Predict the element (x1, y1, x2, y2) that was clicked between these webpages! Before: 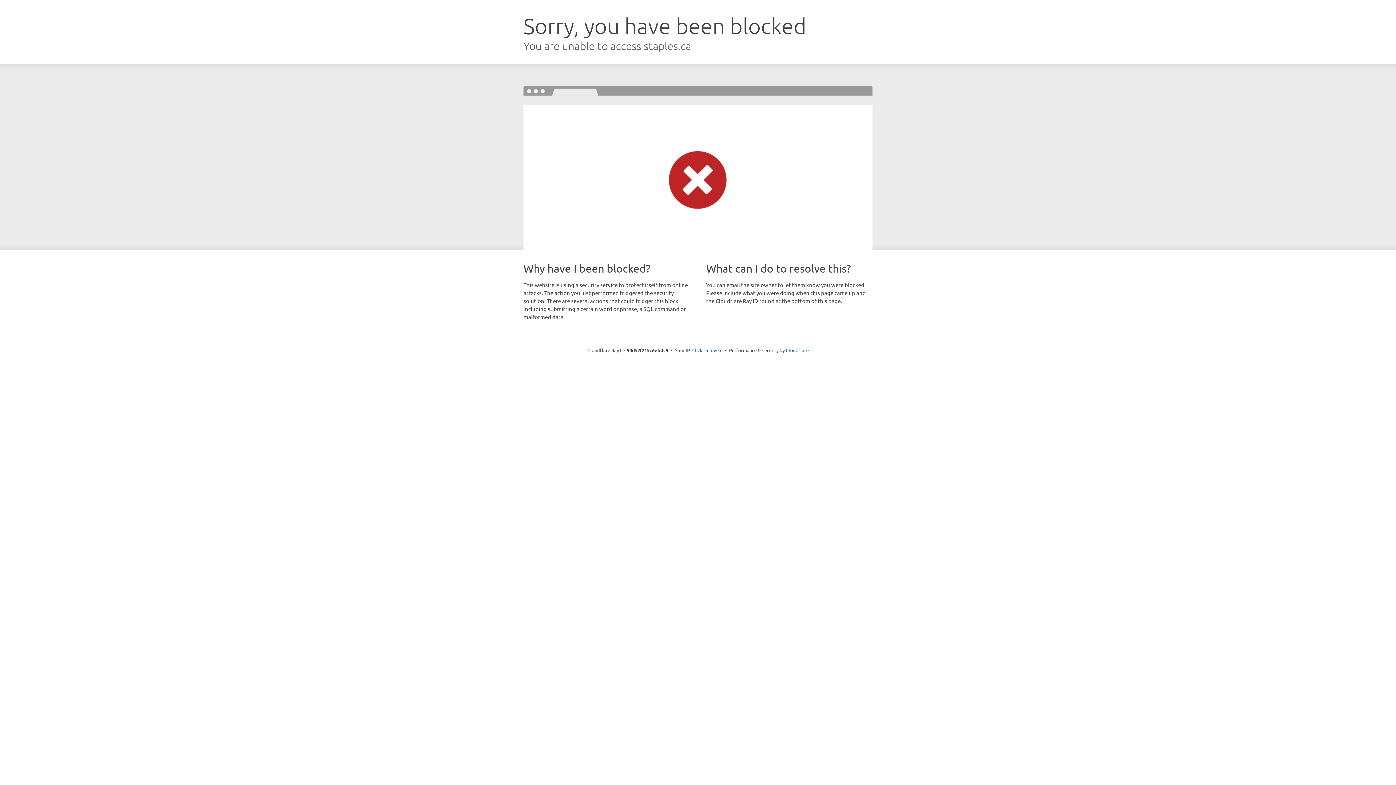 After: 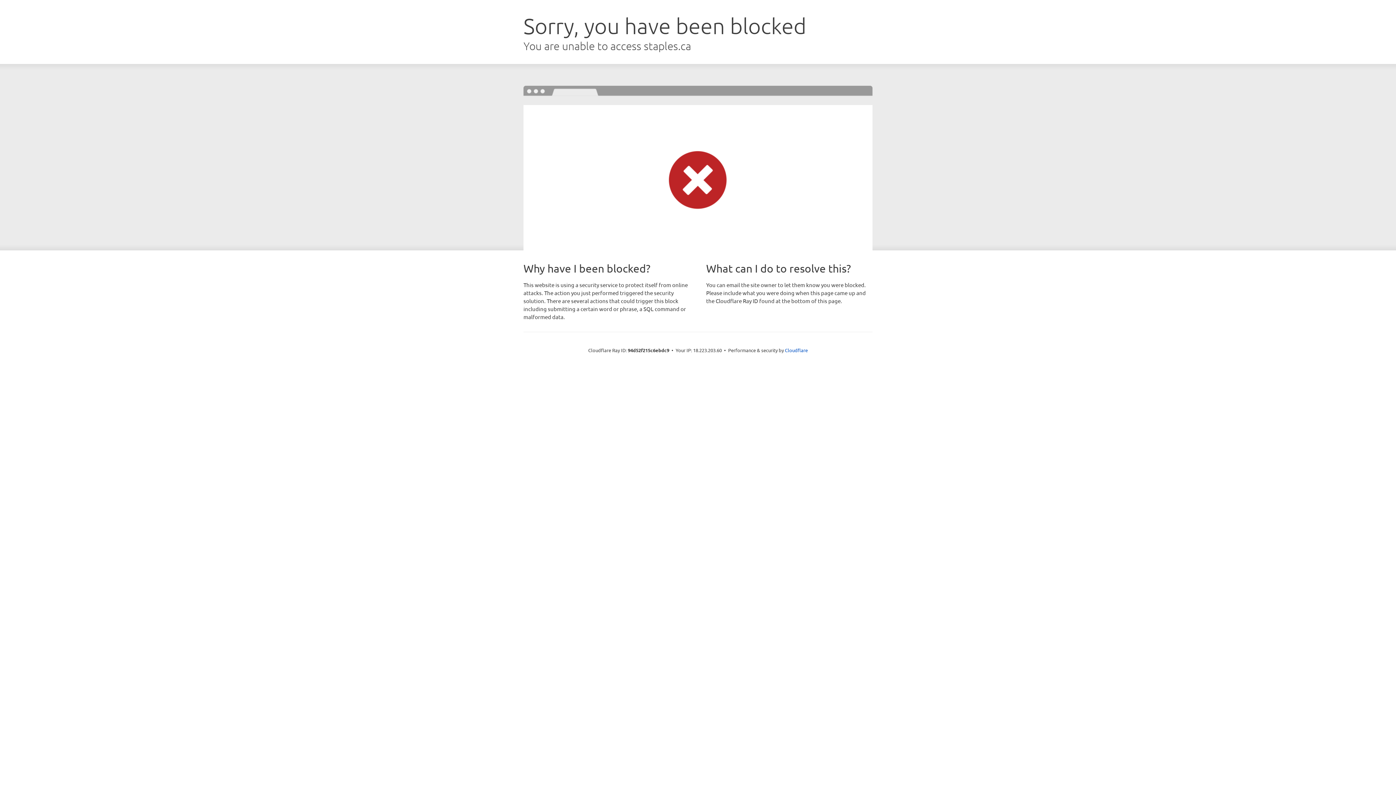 Action: label: Click to reveal bbox: (692, 346, 722, 353)